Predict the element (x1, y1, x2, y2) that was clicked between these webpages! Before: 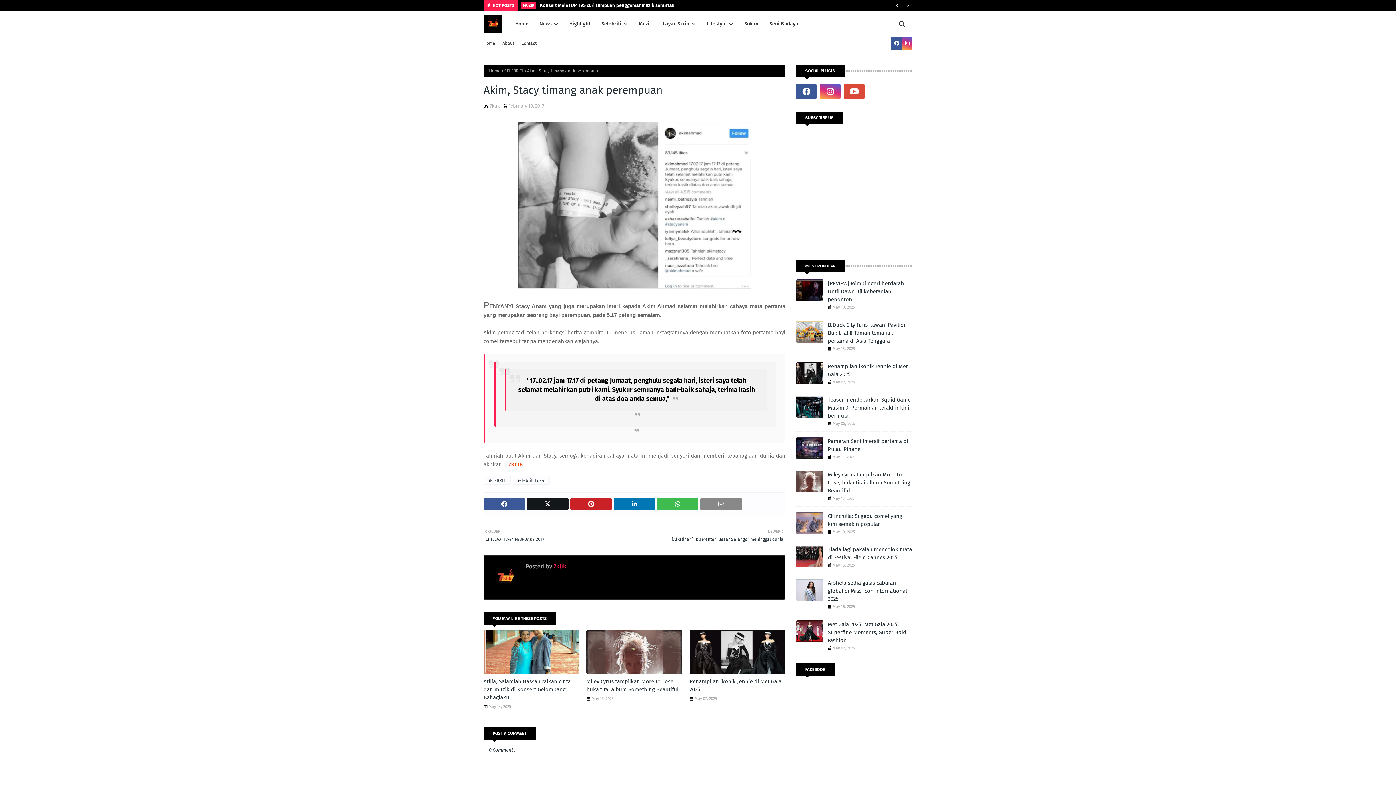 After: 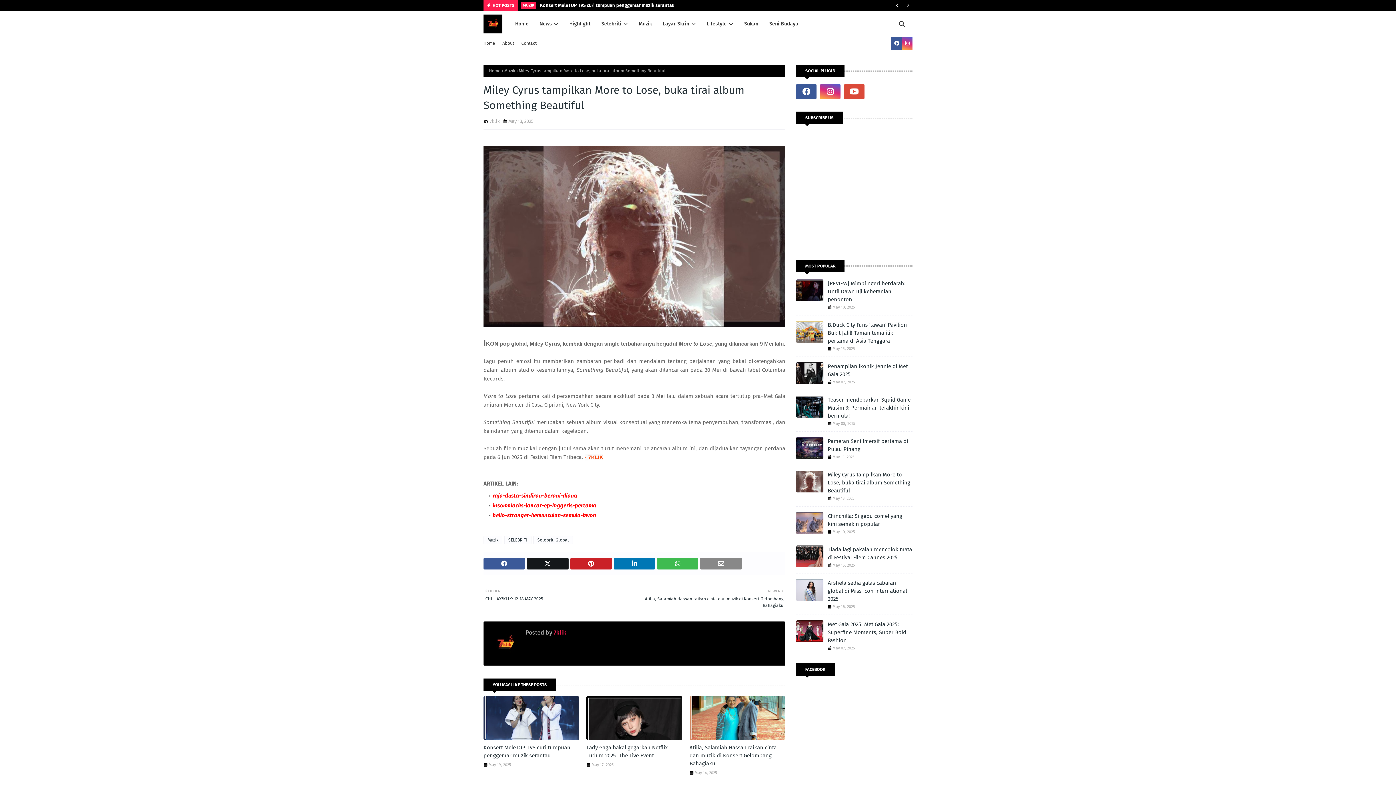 Action: bbox: (586, 630, 682, 674)